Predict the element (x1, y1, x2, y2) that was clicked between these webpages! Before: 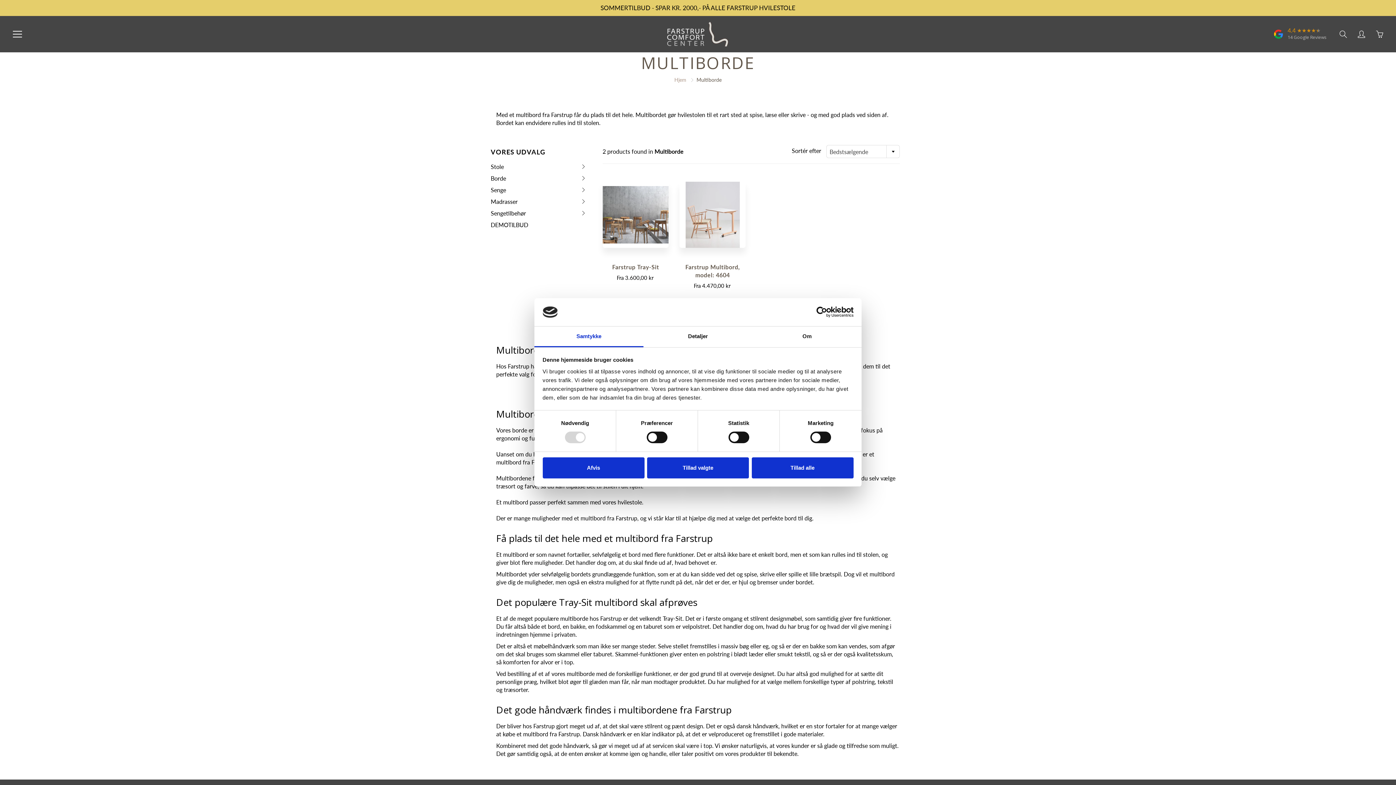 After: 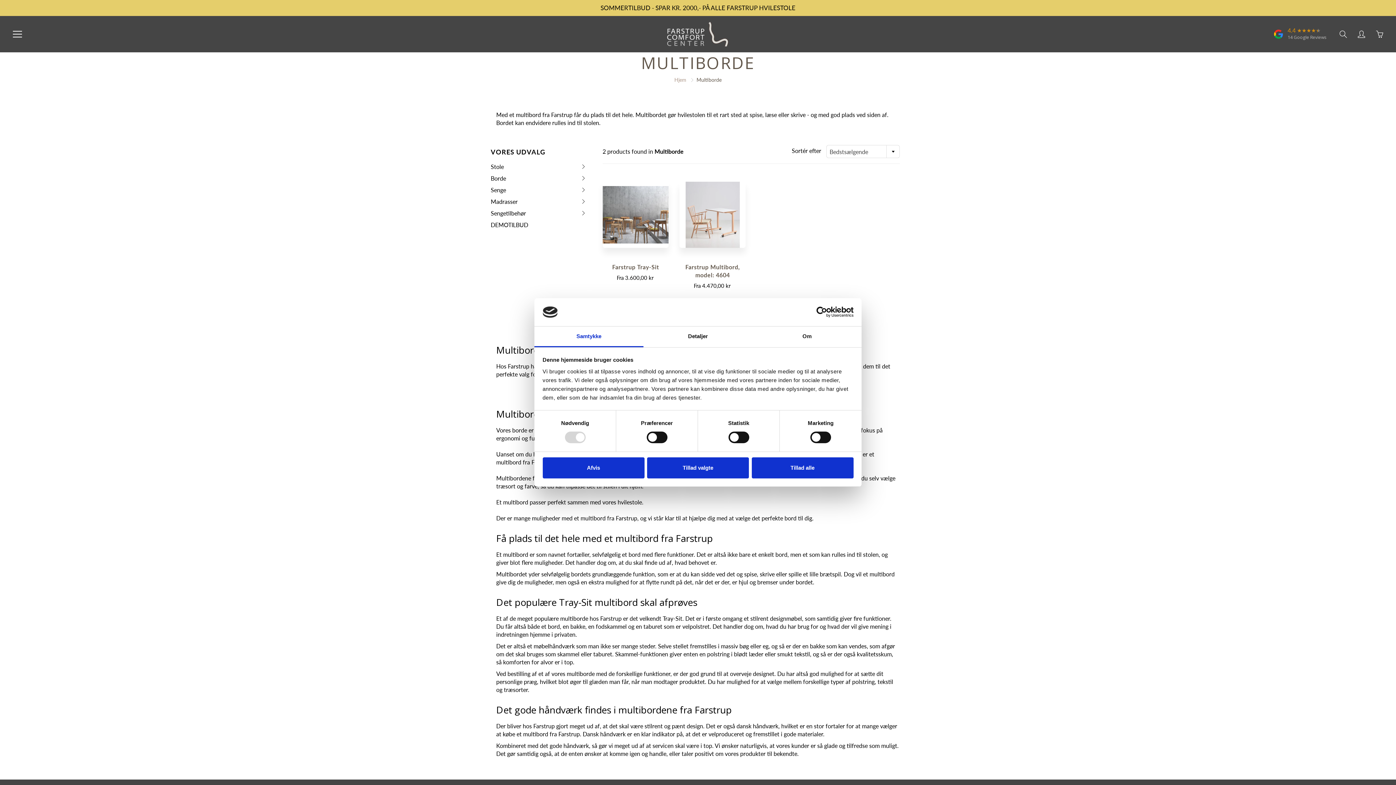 Action: bbox: (790, 306, 853, 317) label: Usercentrics Cookiebot - opens in a new window